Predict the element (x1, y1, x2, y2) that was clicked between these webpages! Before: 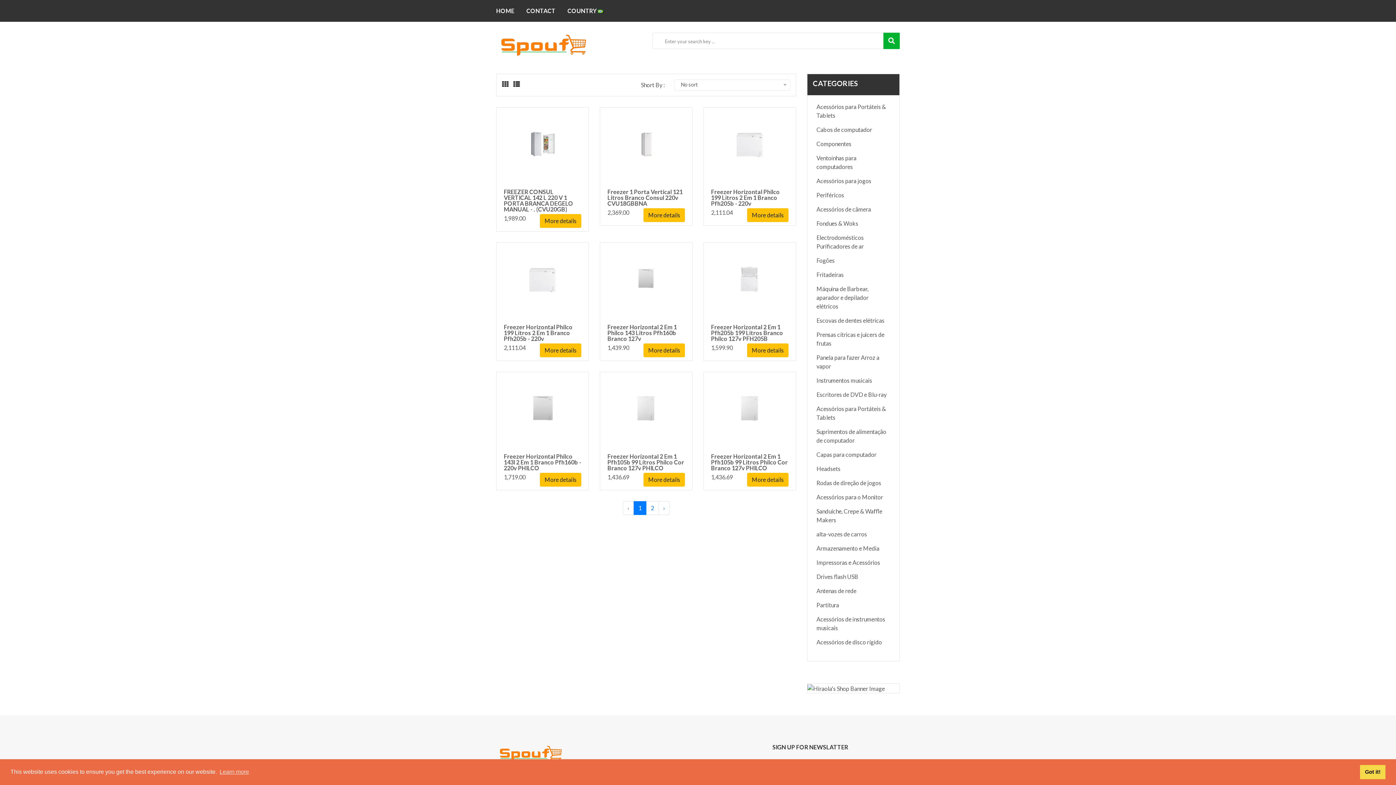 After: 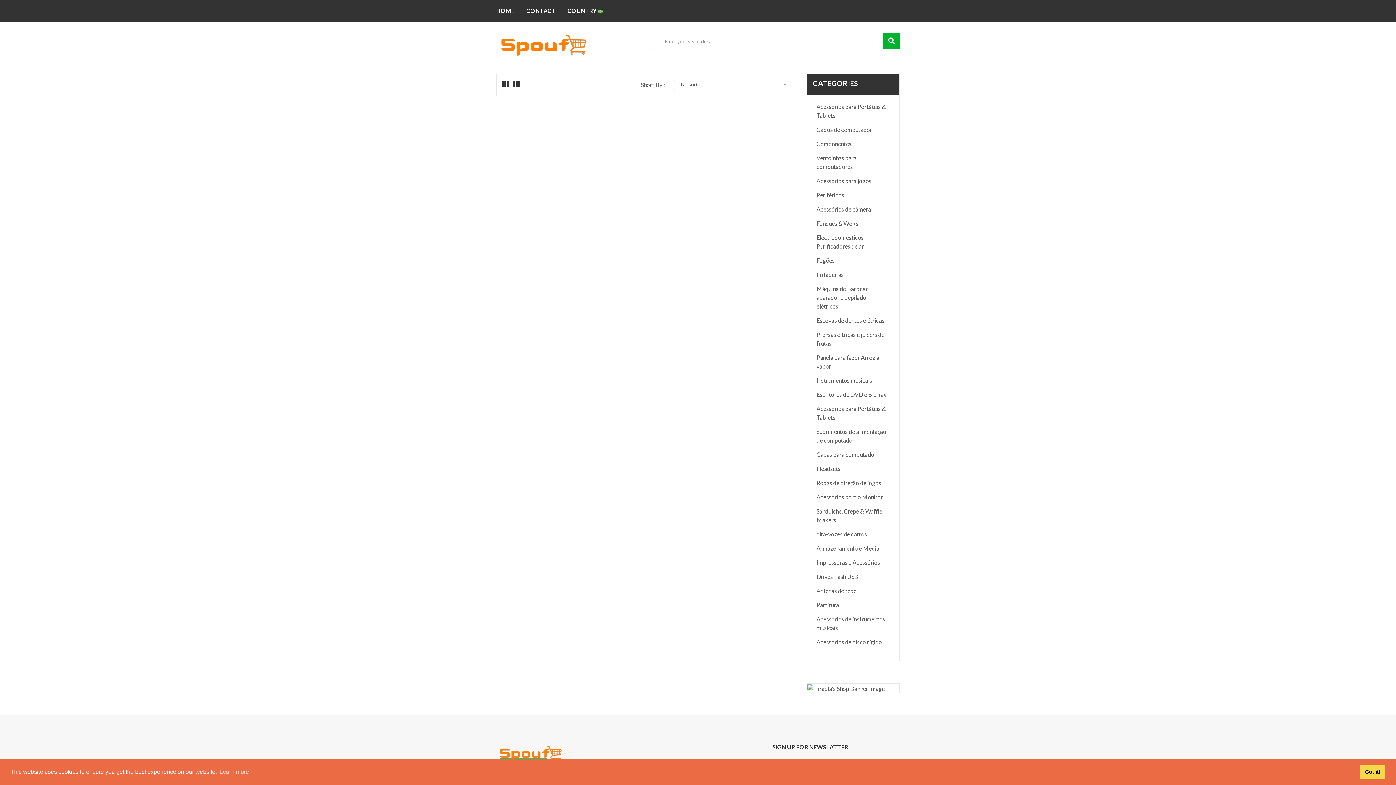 Action: label: Cabos de computador bbox: (816, 125, 890, 139)